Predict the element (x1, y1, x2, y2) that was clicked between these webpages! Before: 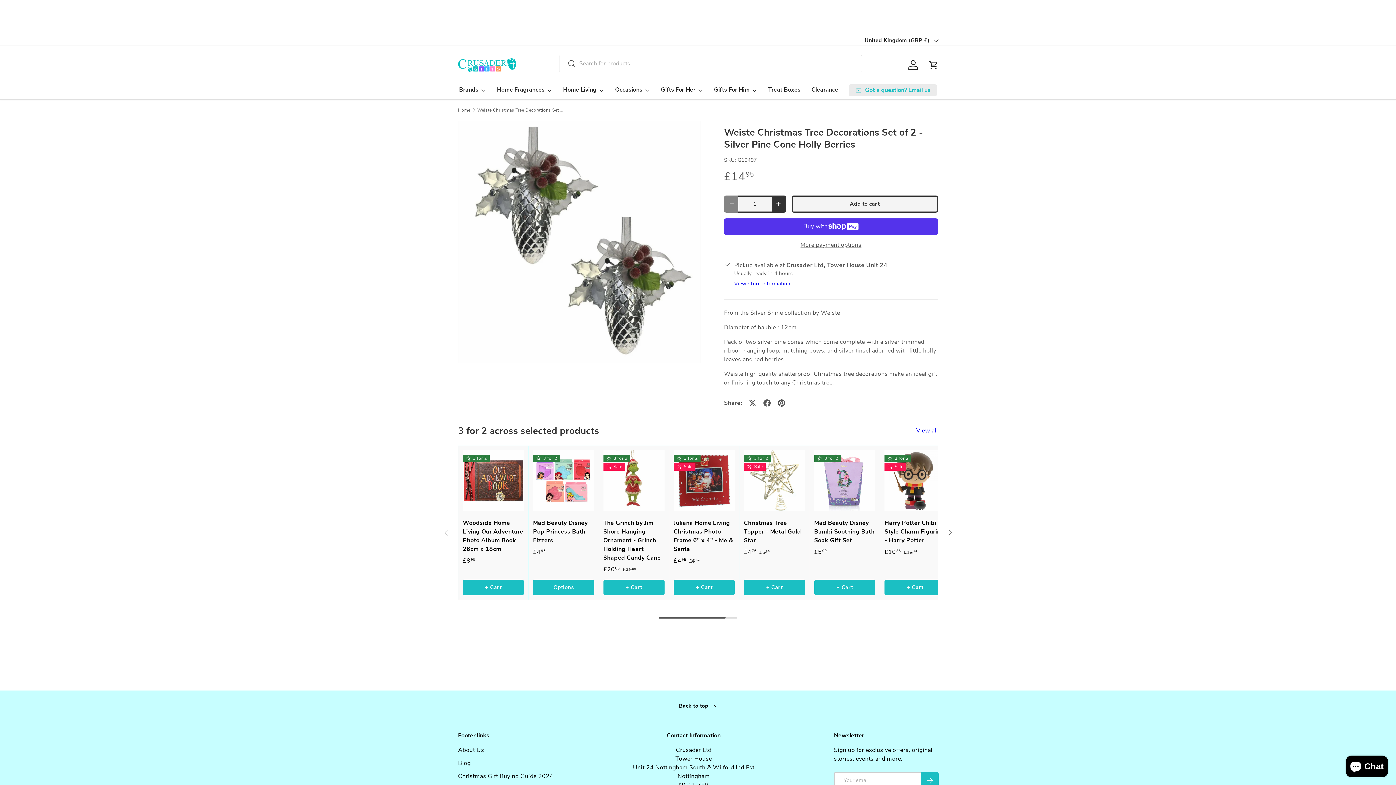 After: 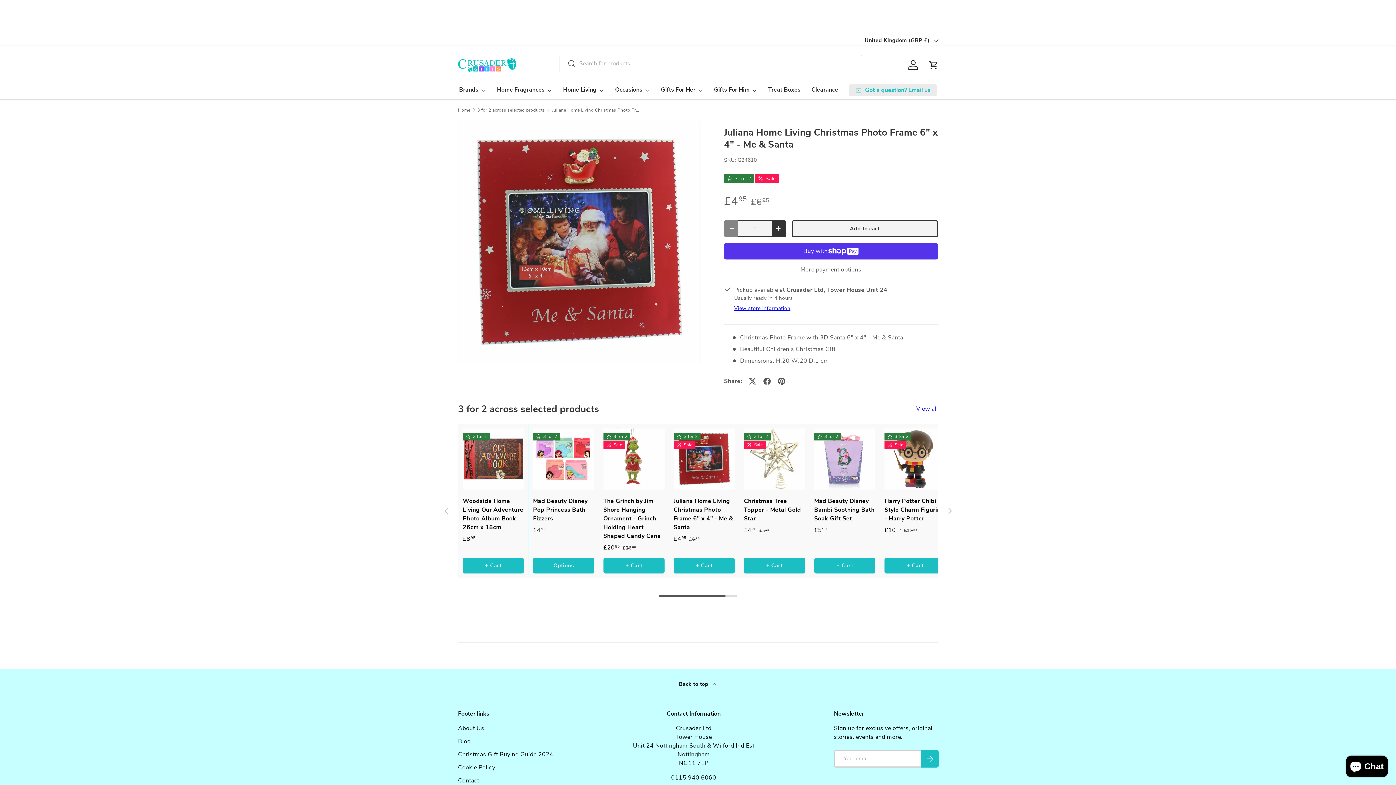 Action: bbox: (673, 450, 735, 511) label: Juliana Home Living Christmas Photo Frame 6" x 4" - Me & Santa